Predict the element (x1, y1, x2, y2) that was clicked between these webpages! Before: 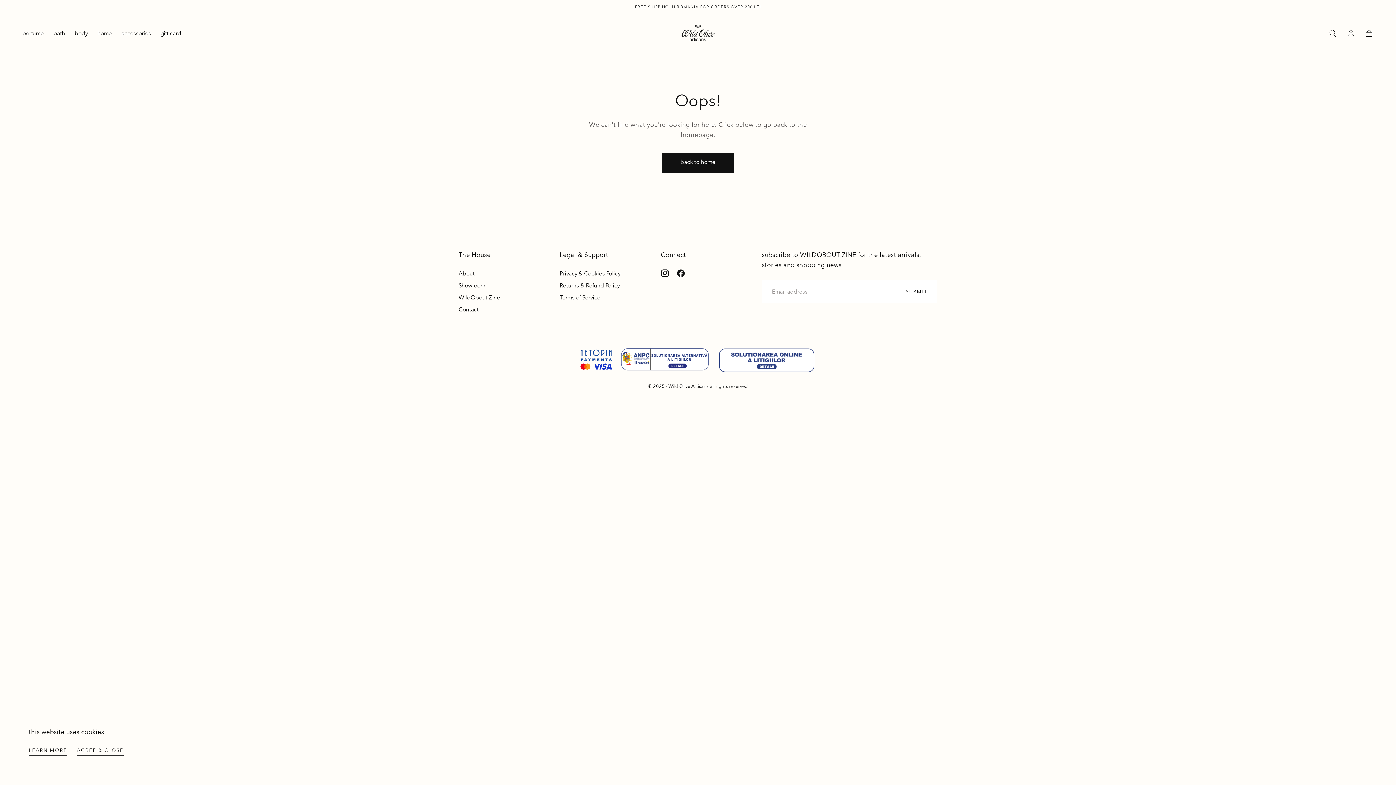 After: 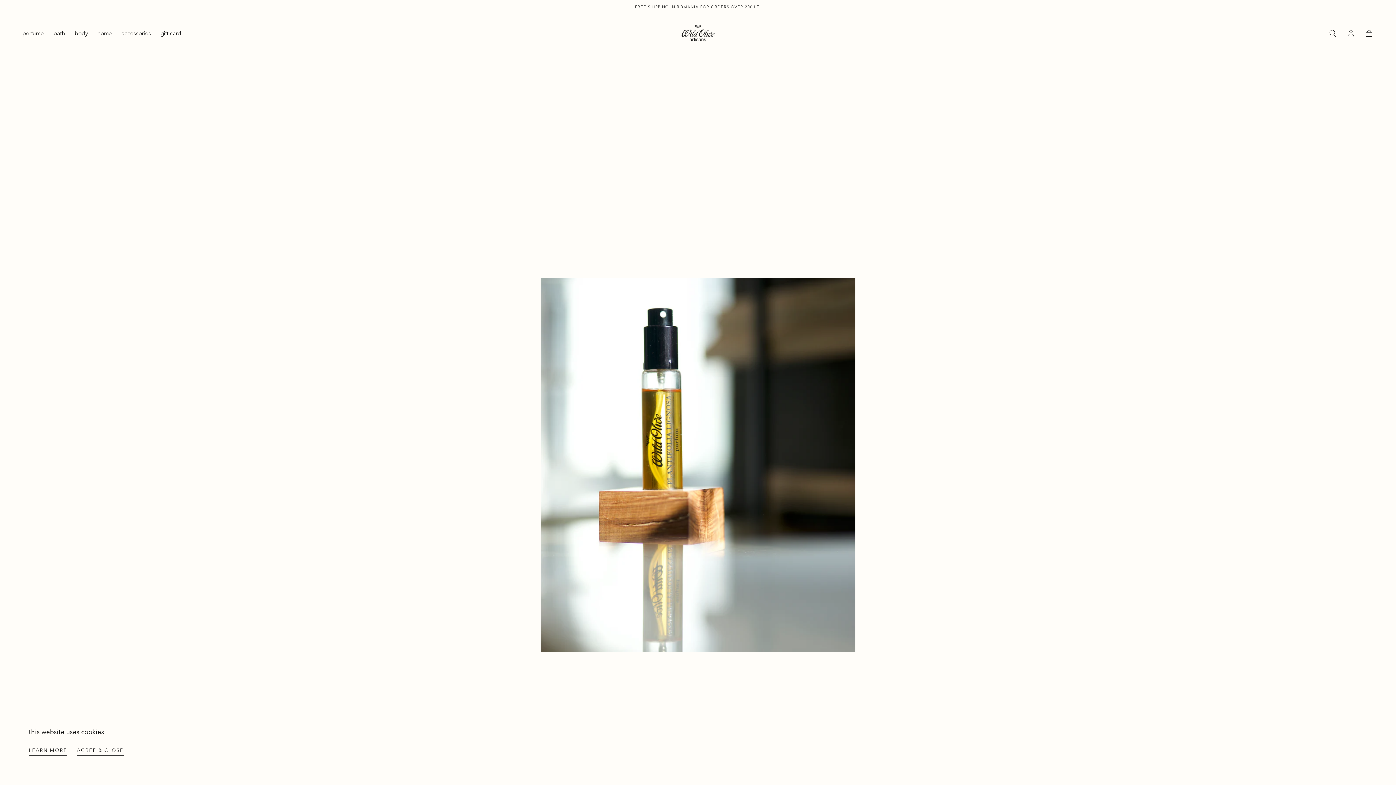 Action: label: back to home bbox: (662, 152, 734, 172)